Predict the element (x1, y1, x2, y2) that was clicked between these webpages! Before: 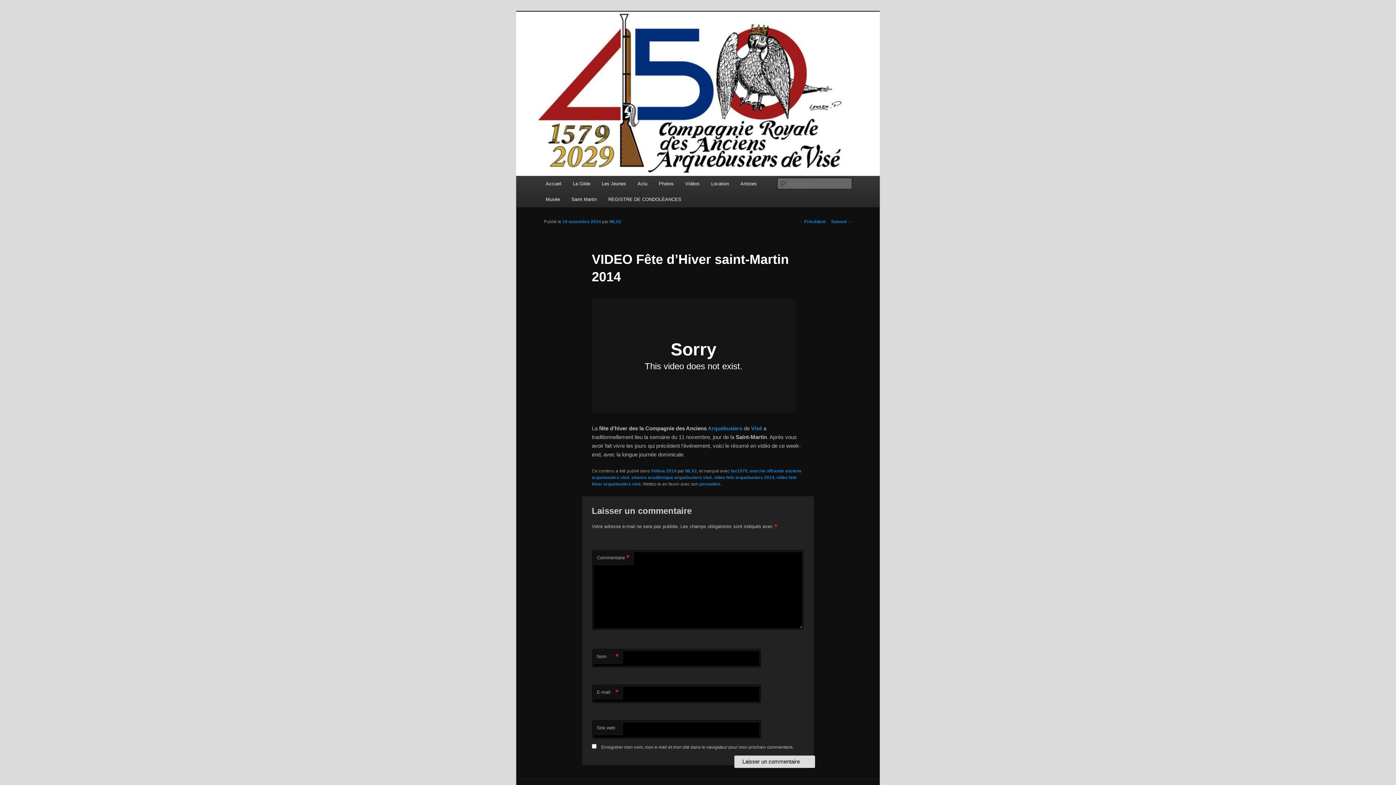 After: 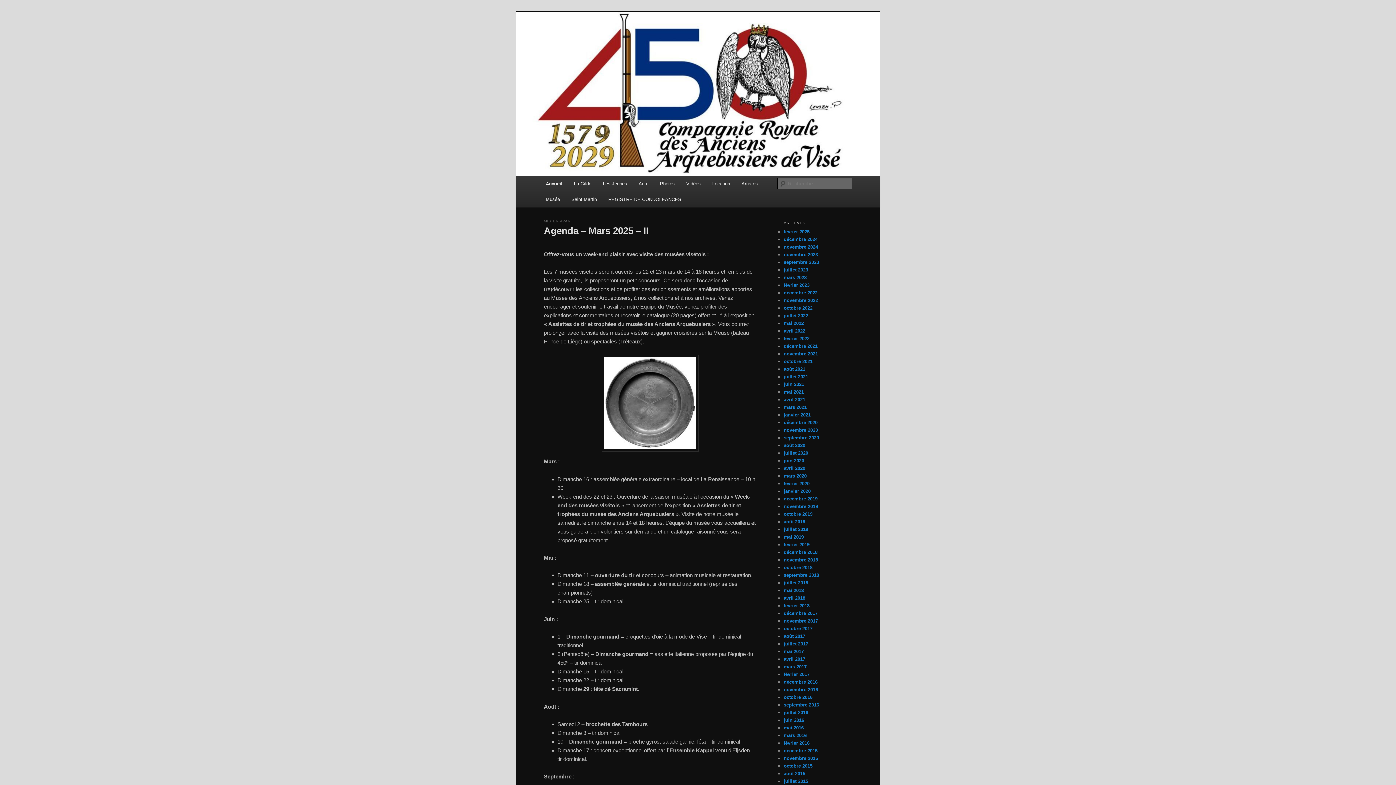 Action: bbox: (516, 11, 880, 176)